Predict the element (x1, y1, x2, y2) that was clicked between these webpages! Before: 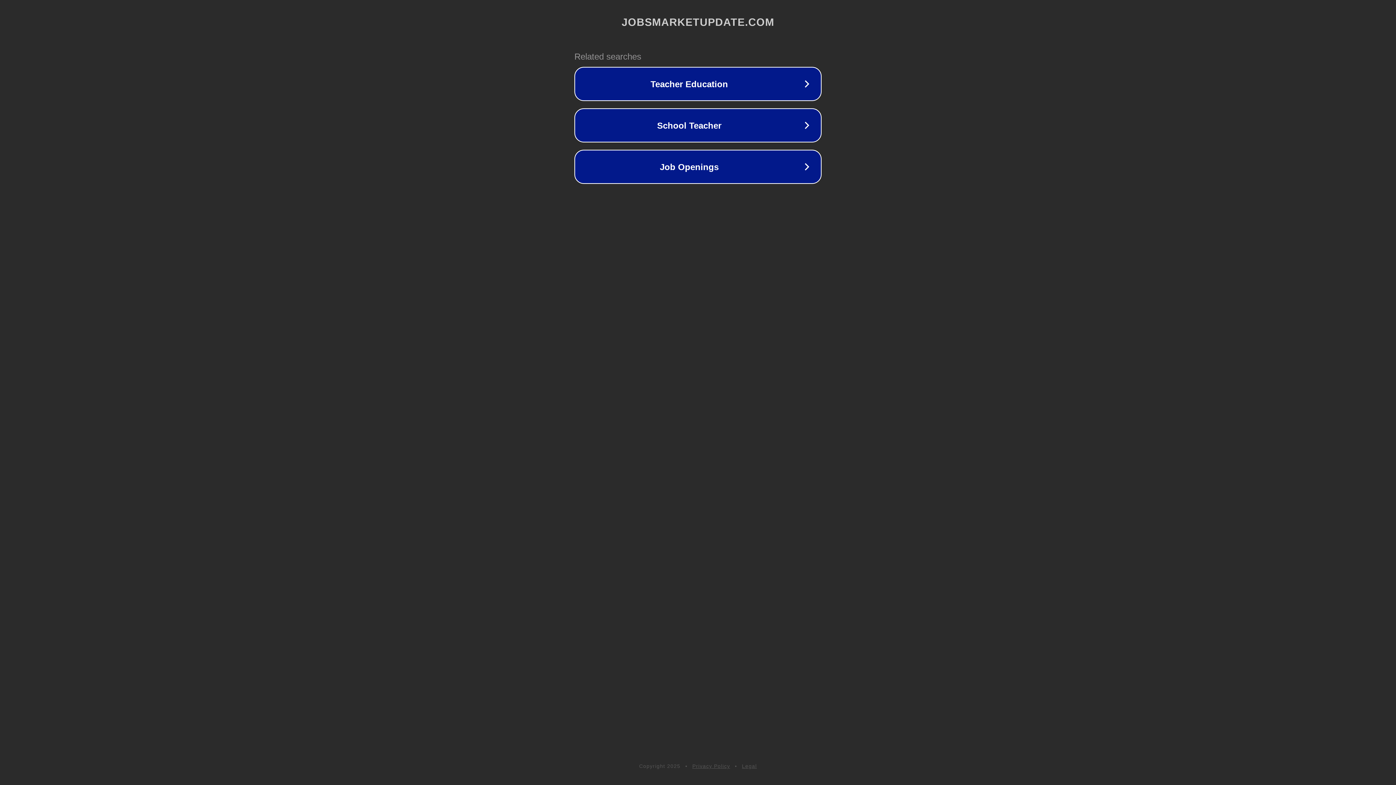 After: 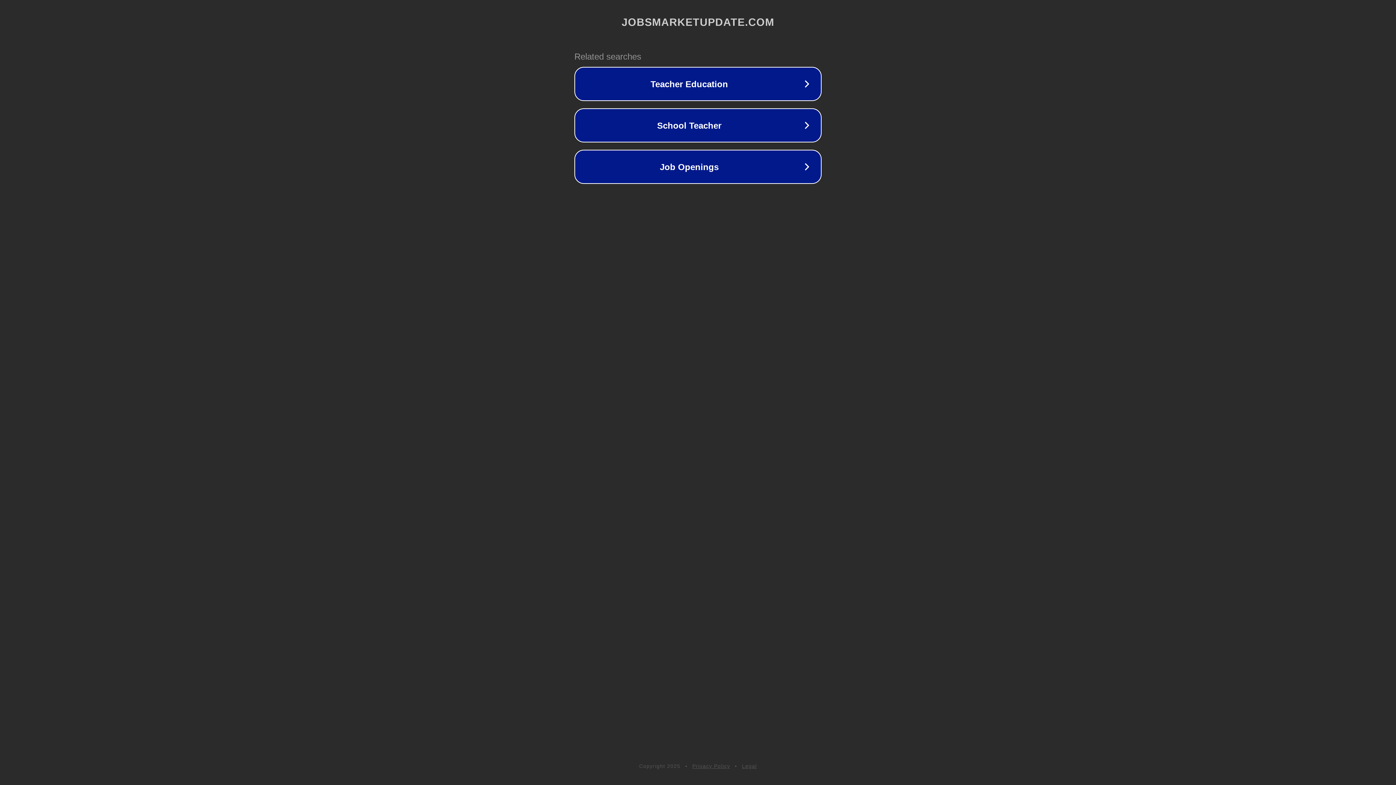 Action: bbox: (692, 763, 730, 769) label: Privacy Policy